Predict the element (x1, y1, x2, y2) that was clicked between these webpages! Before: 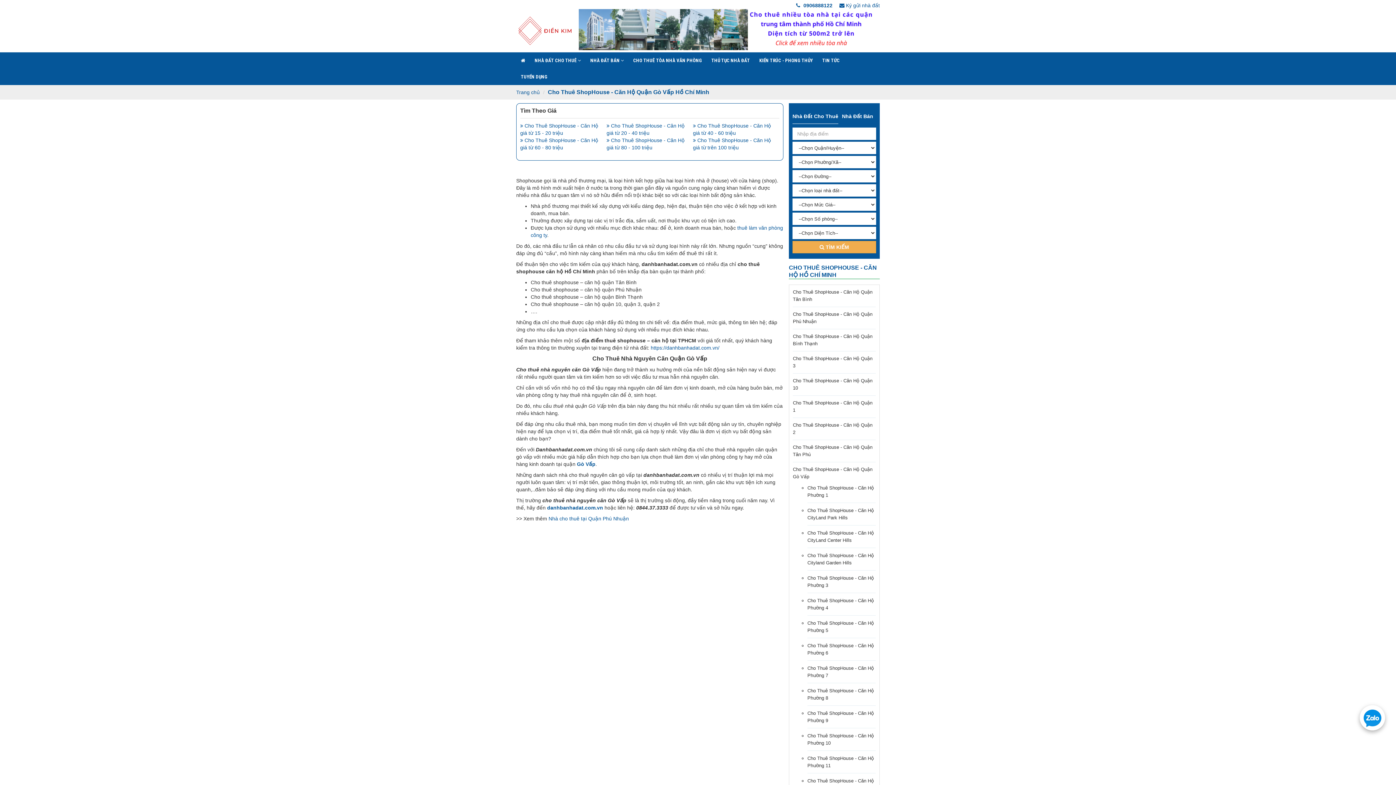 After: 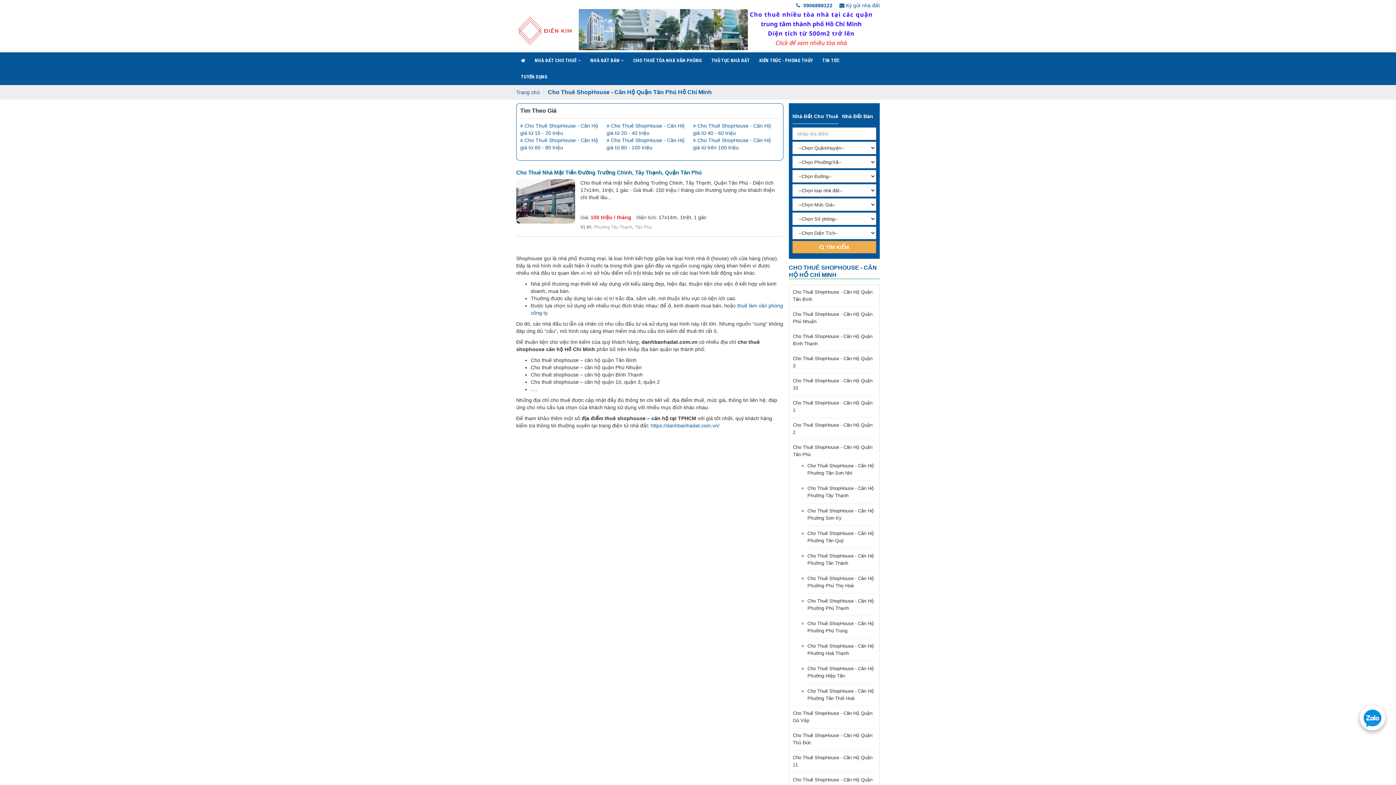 Action: label: Cho Thuê ShopHouse - Căn Hộ Quận Tân Phú bbox: (793, 444, 876, 458)